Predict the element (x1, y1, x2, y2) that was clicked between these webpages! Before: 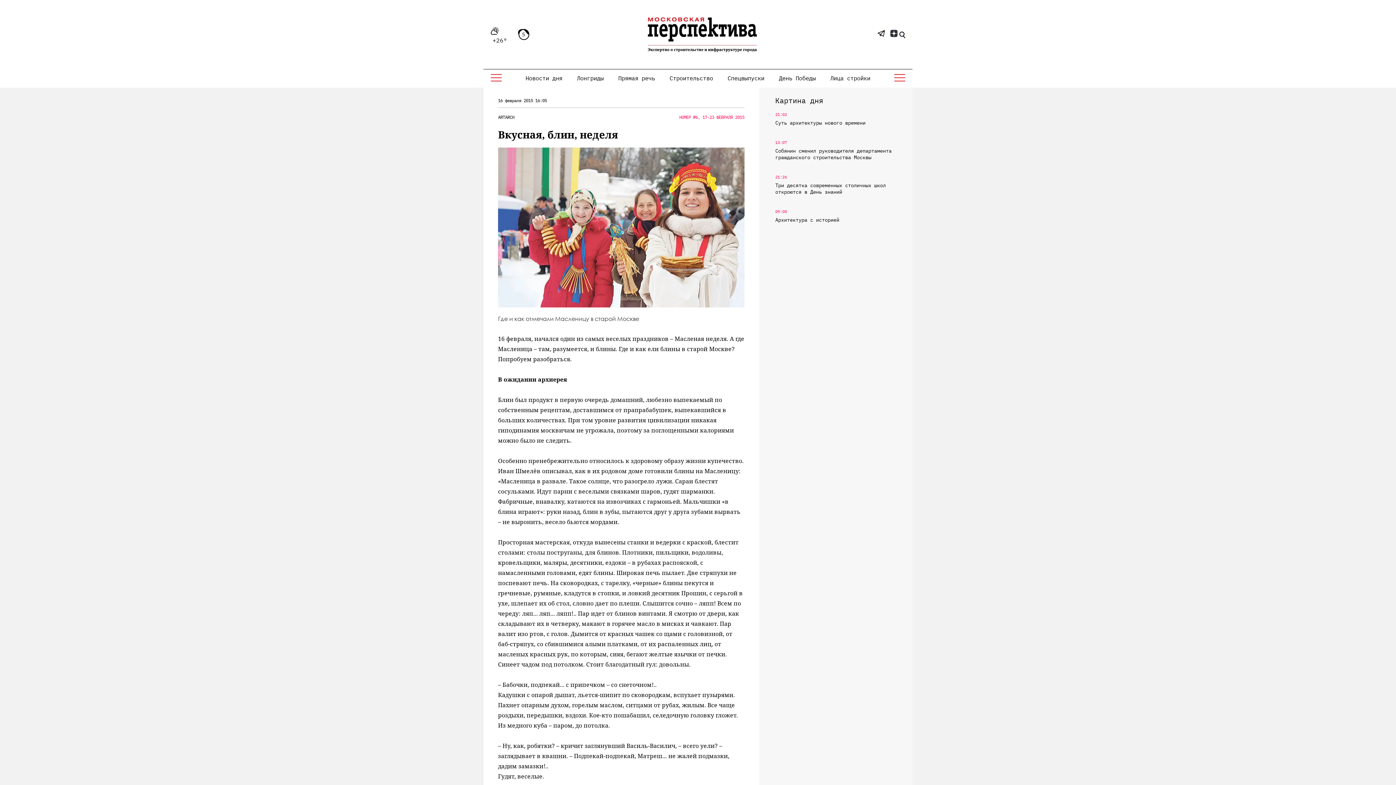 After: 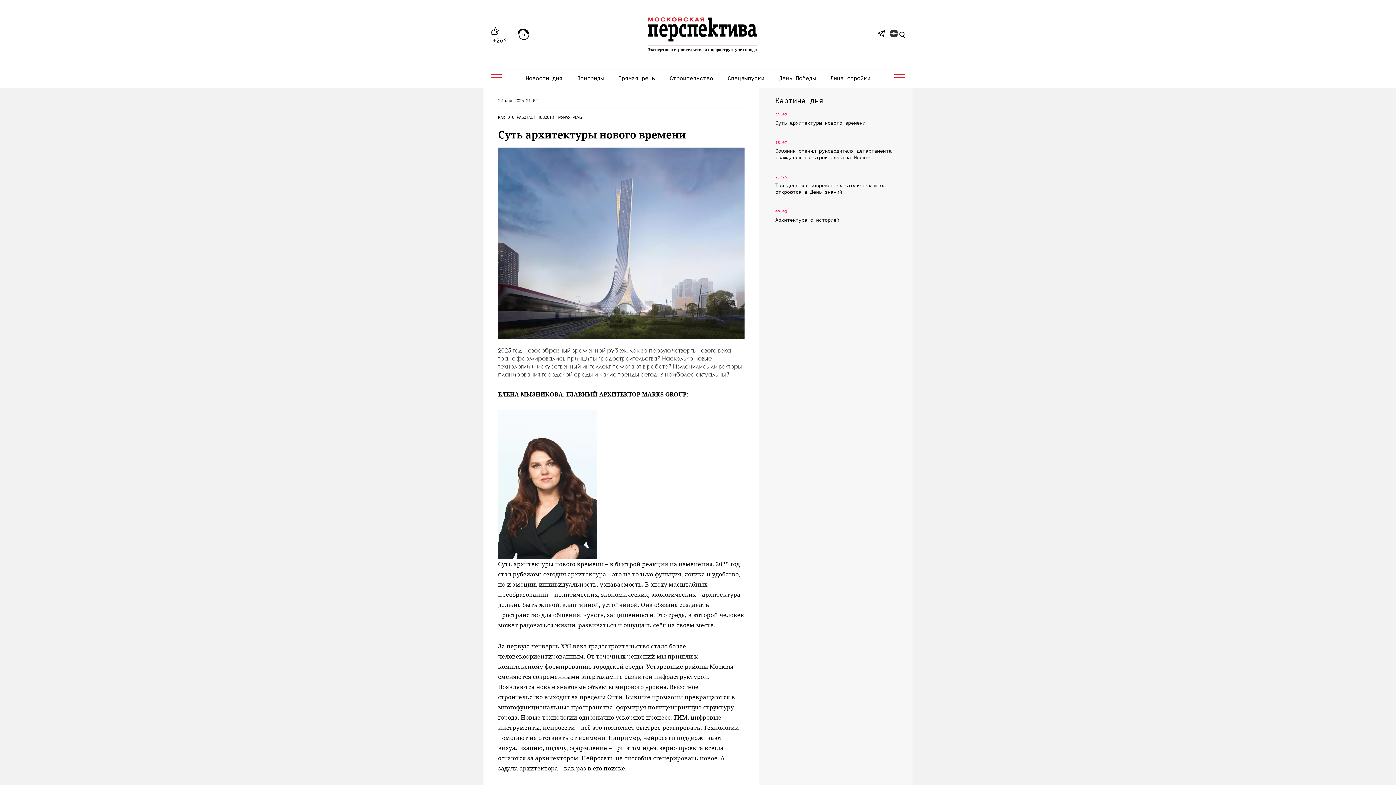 Action: label: Суть архитектуры нового времени bbox: (775, 119, 865, 126)